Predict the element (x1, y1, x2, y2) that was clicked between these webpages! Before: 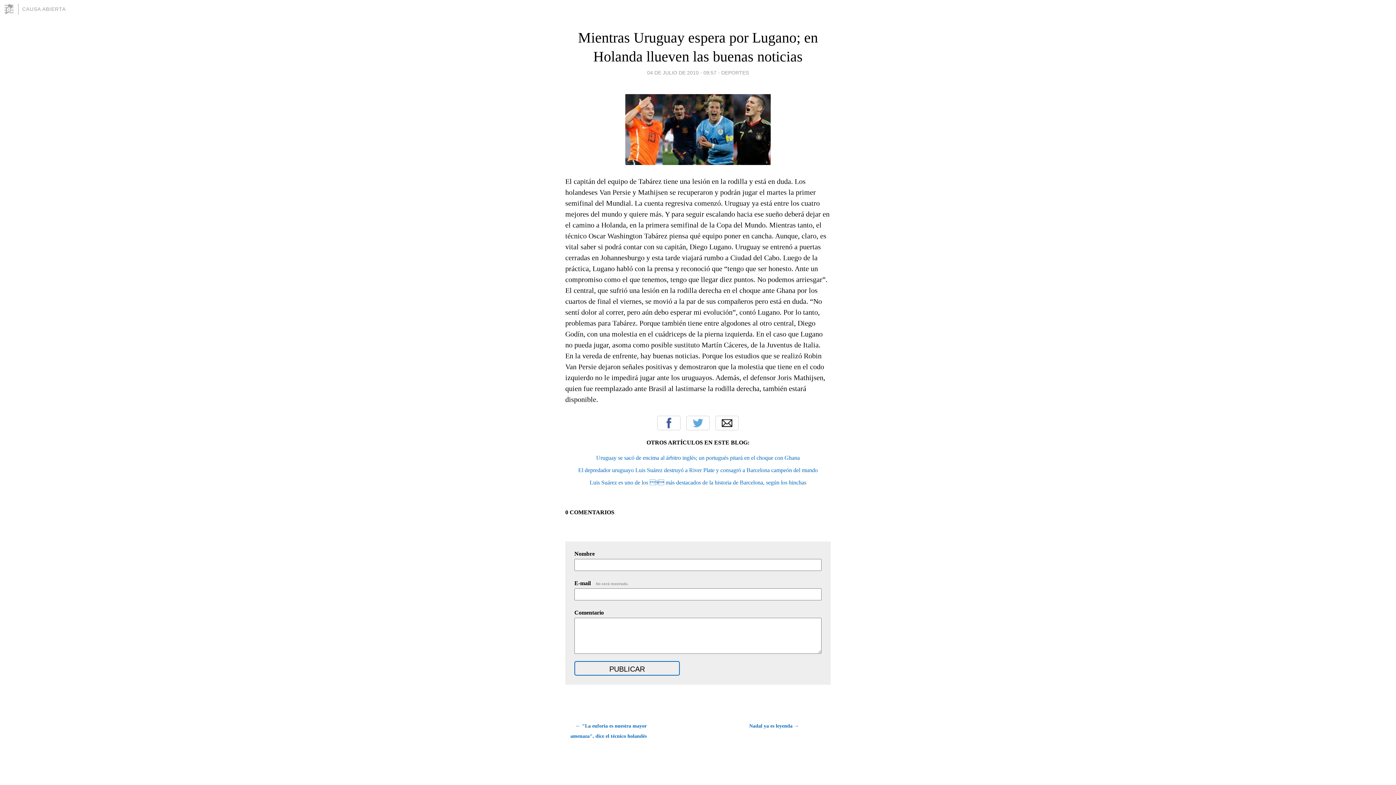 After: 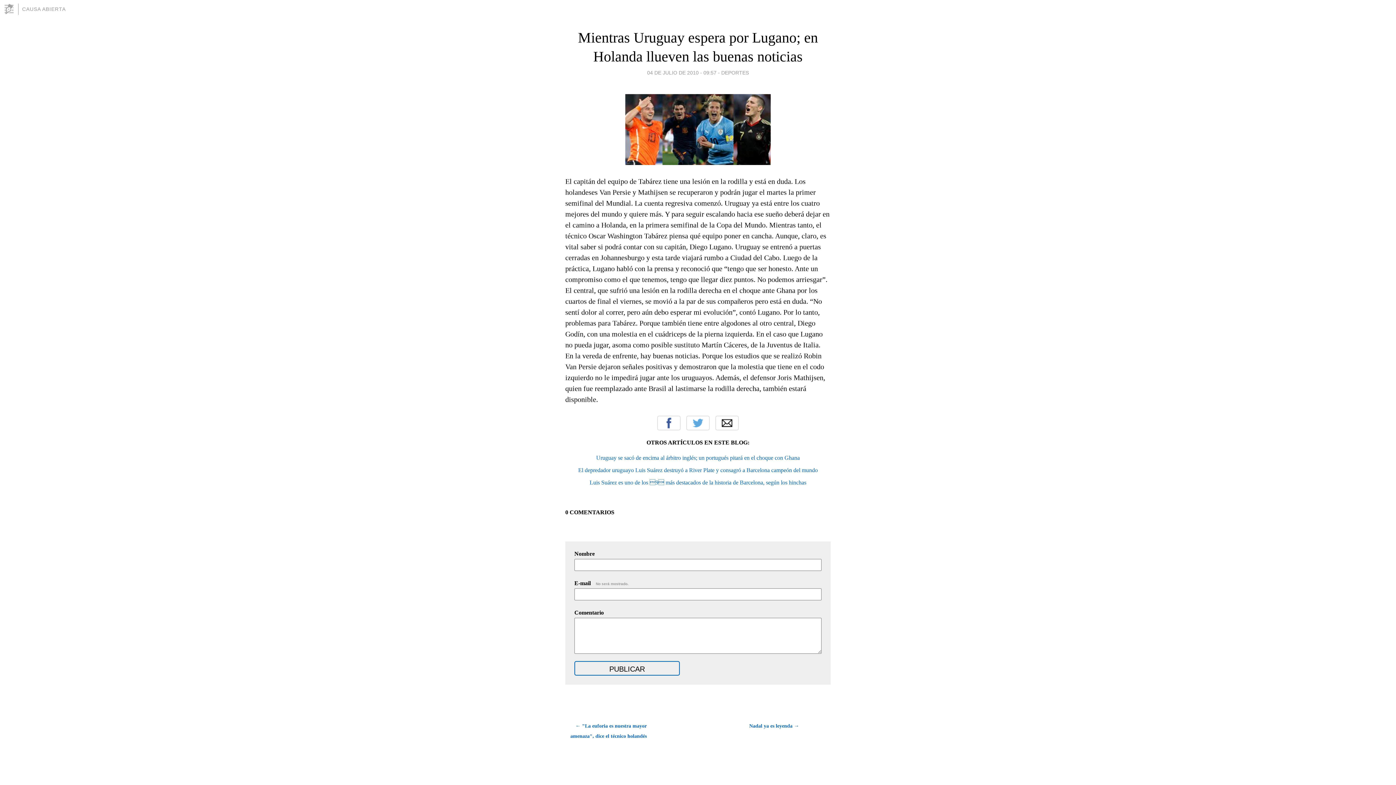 Action: bbox: (647, 67, 716, 77) label: 04 DE JULIO DE 2010 - 09:57